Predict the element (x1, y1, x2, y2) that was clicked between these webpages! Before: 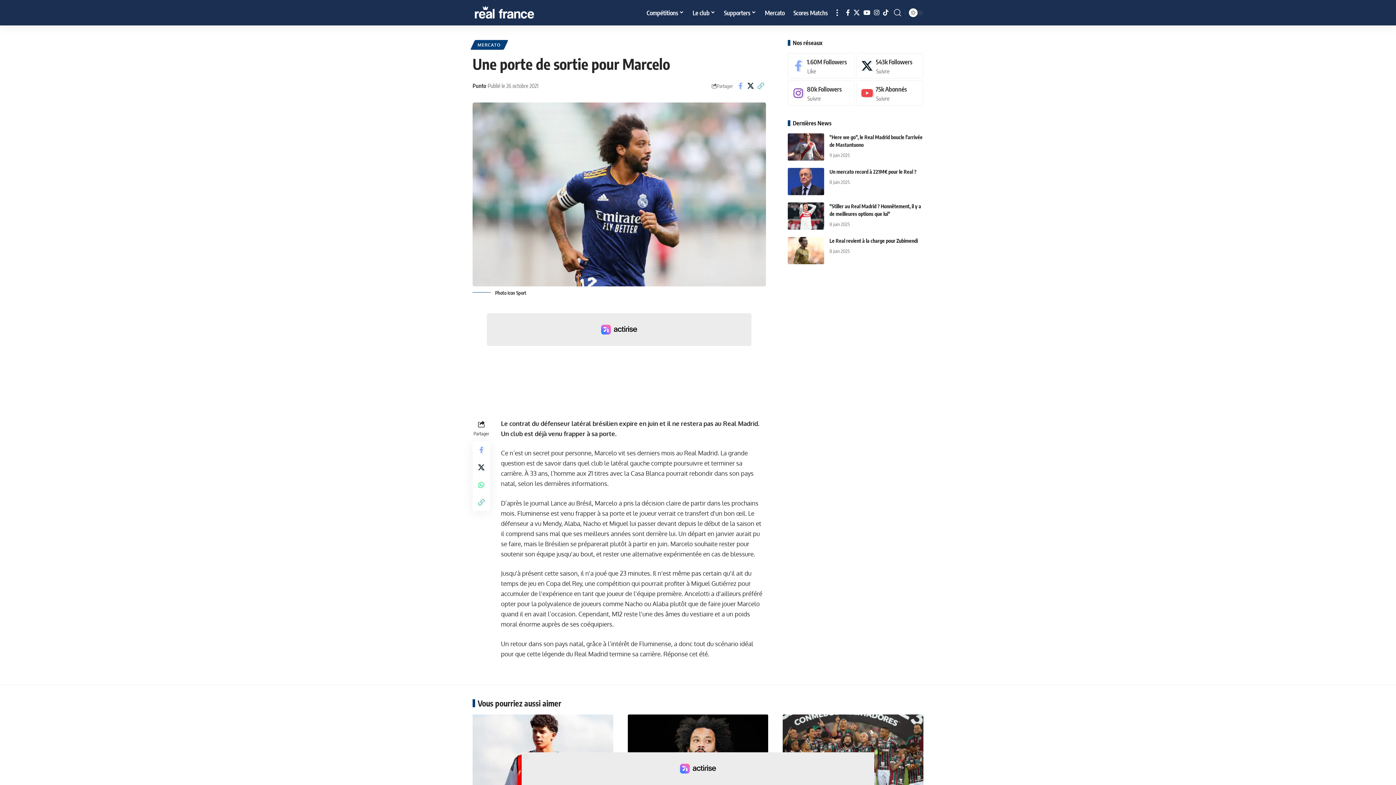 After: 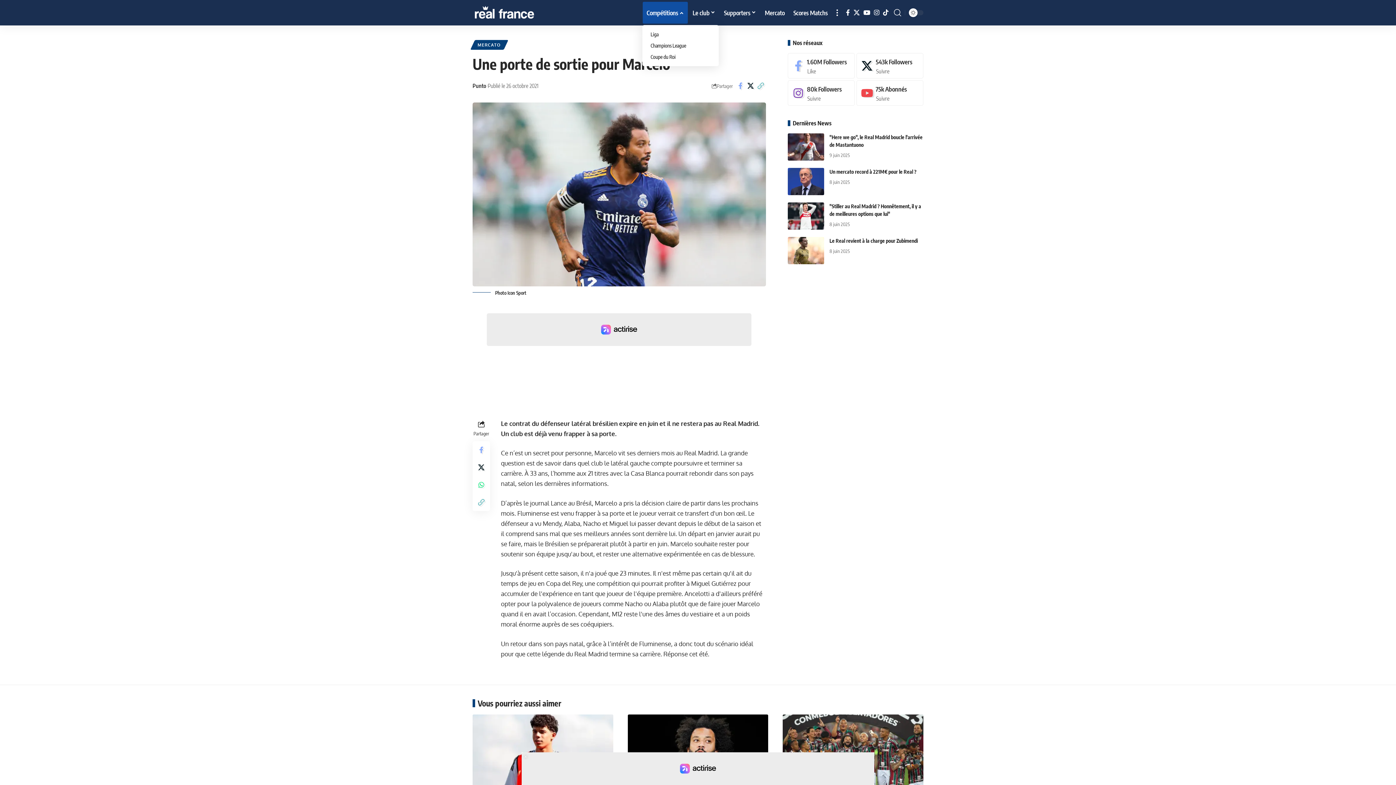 Action: bbox: (642, 0, 688, 25) label: Compétitions